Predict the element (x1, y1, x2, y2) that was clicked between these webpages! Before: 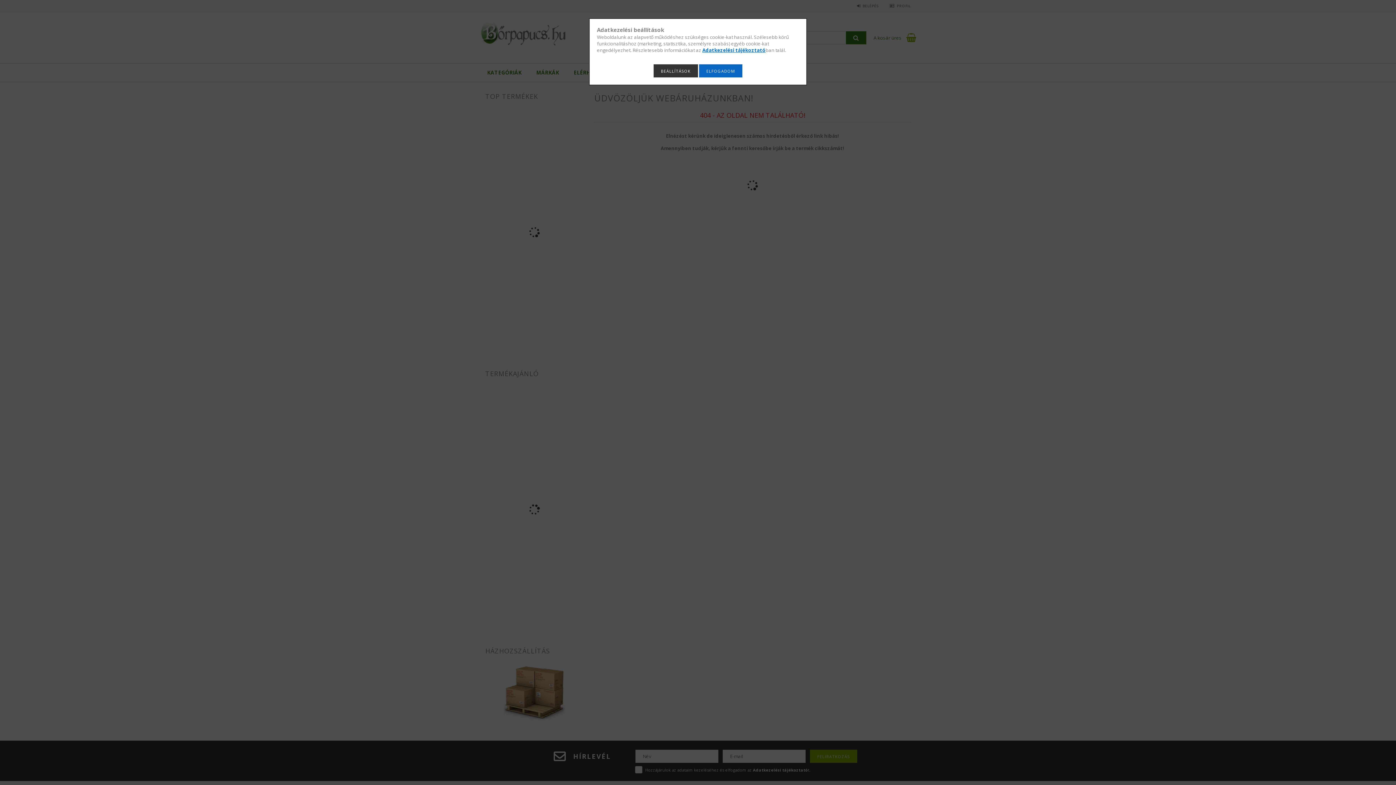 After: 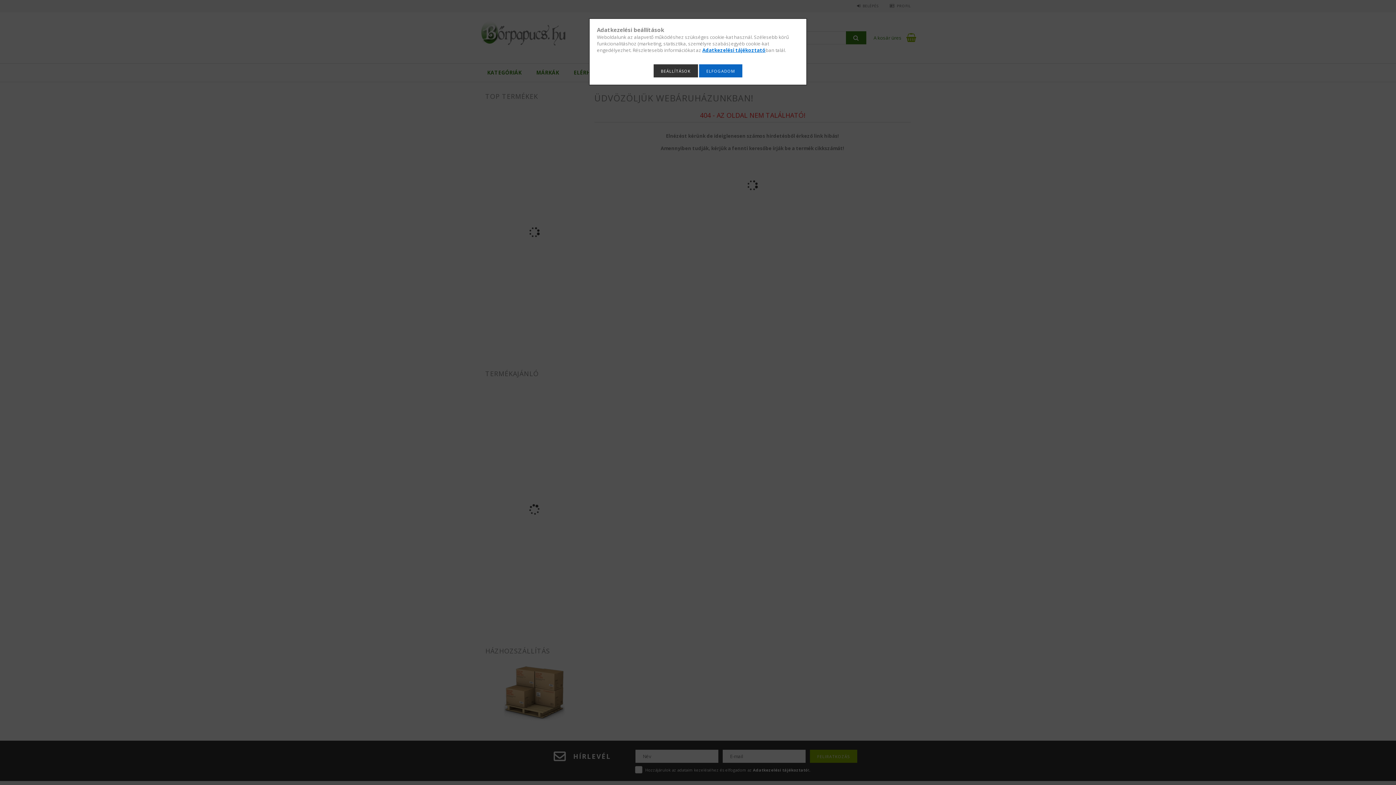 Action: label: Adatkezelési tájékoztató bbox: (702, 46, 765, 53)